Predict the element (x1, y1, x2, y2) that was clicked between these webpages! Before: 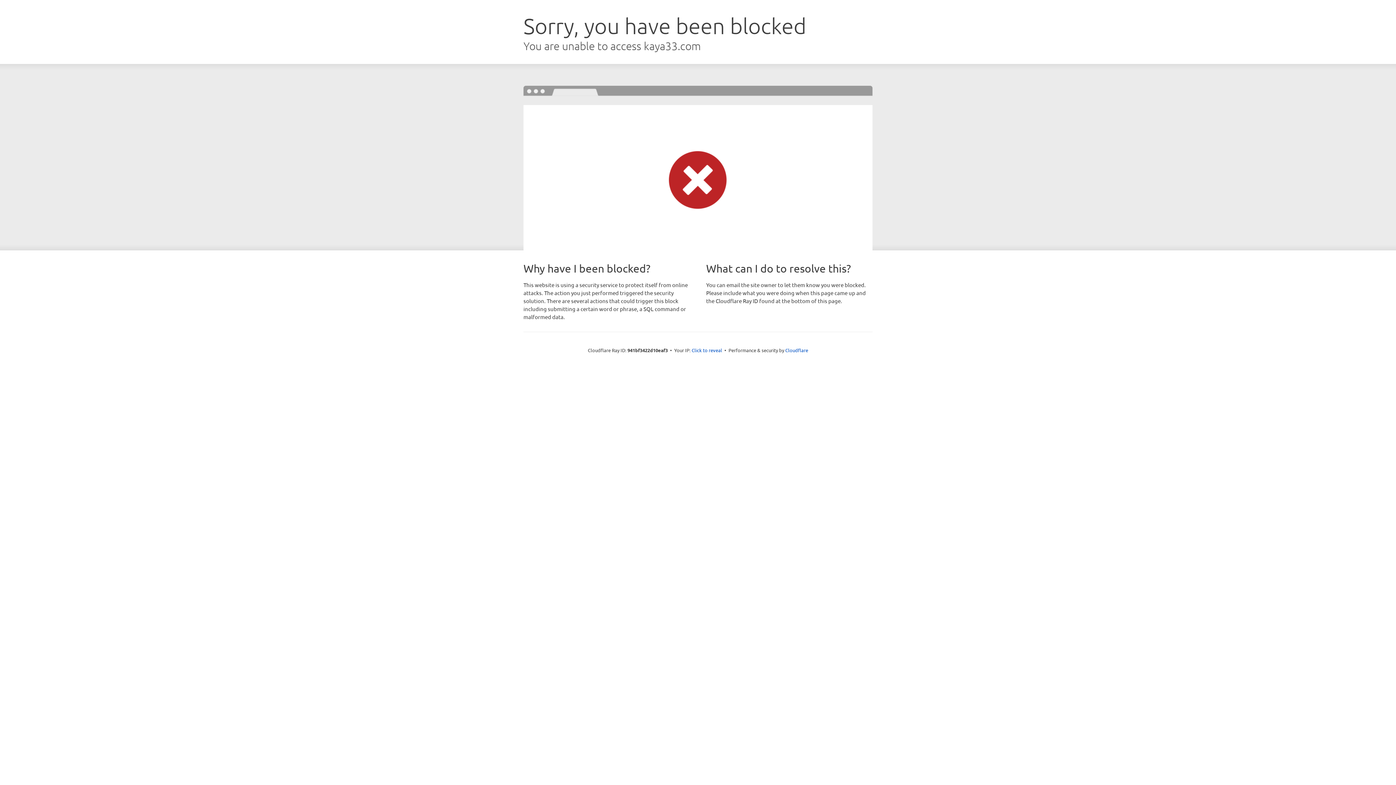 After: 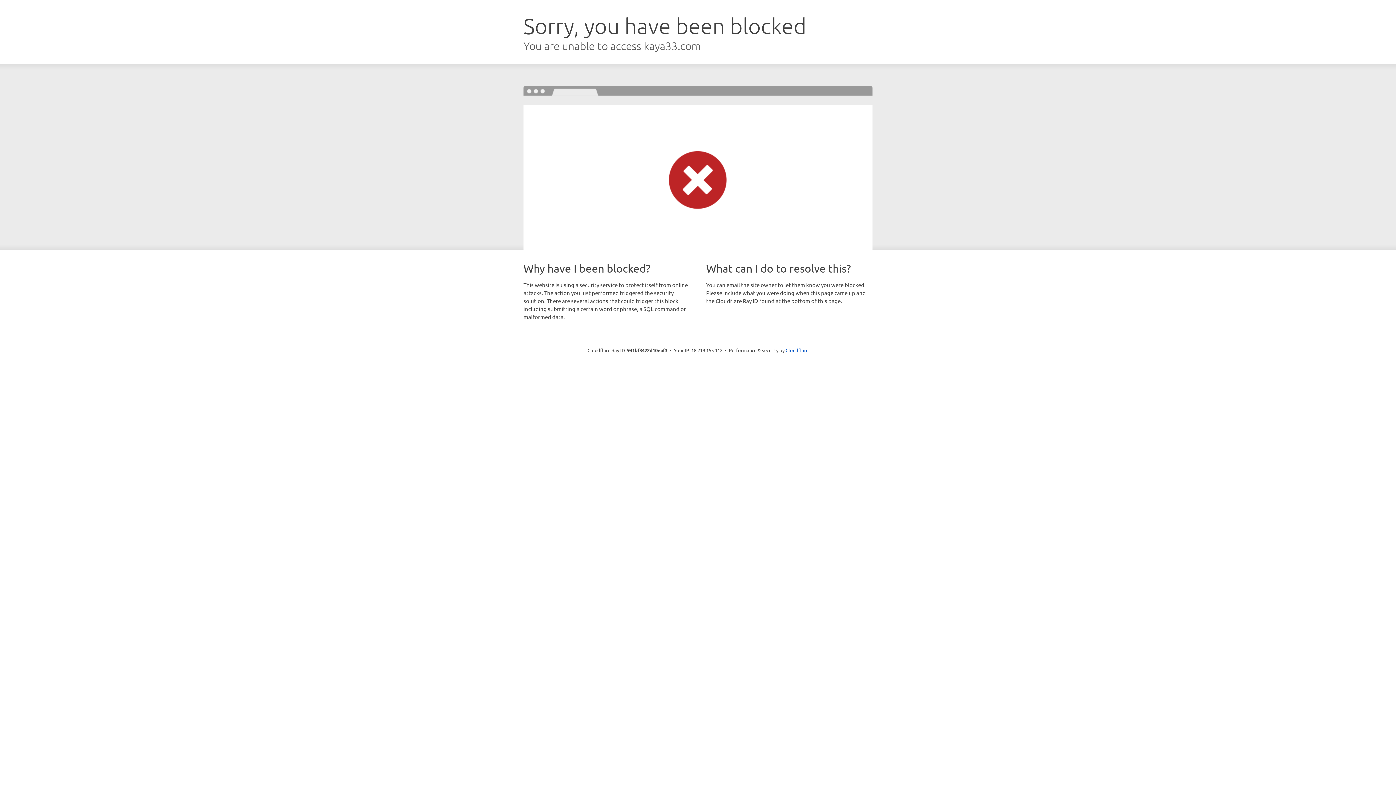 Action: bbox: (691, 346, 722, 353) label: Click to reveal